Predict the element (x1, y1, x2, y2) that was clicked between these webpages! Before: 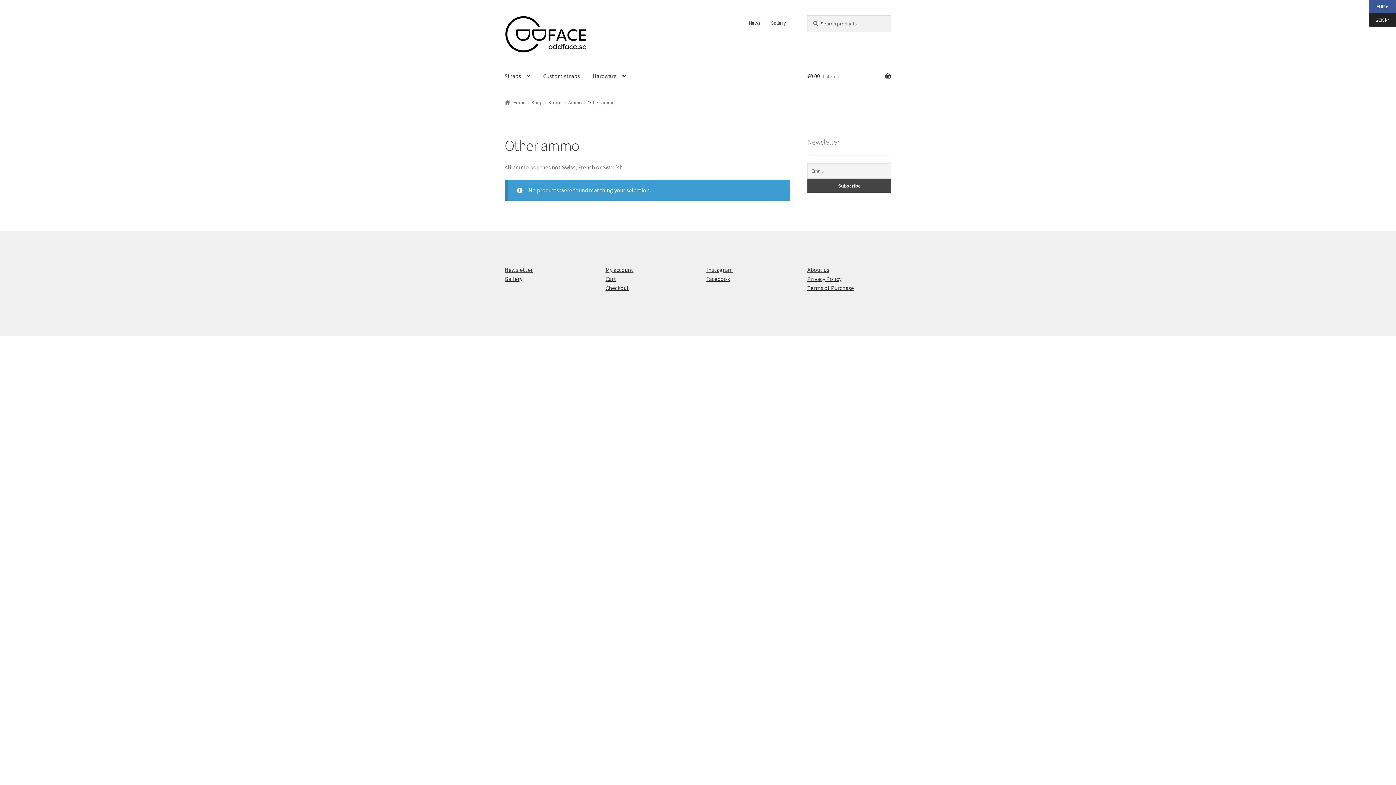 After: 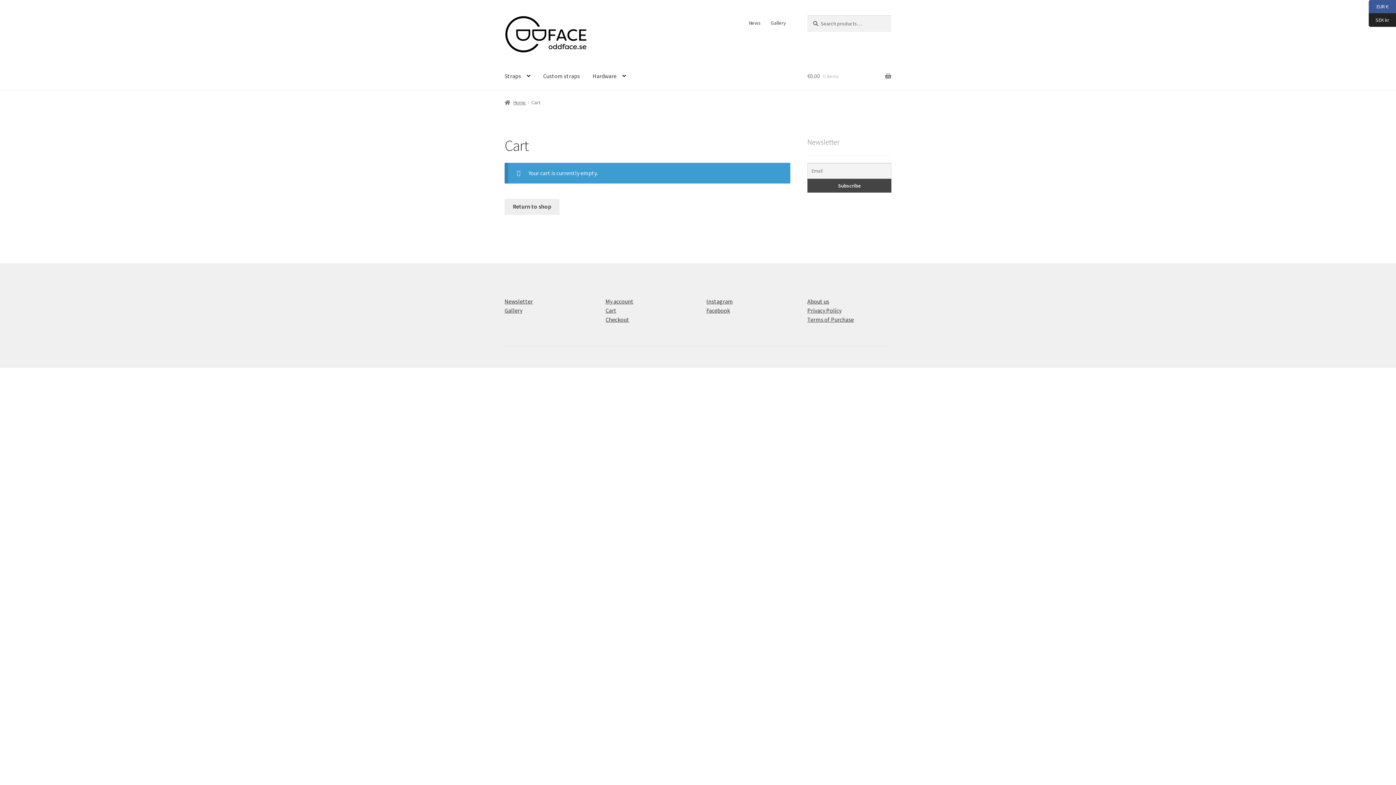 Action: label: Checkout bbox: (605, 284, 629, 291)